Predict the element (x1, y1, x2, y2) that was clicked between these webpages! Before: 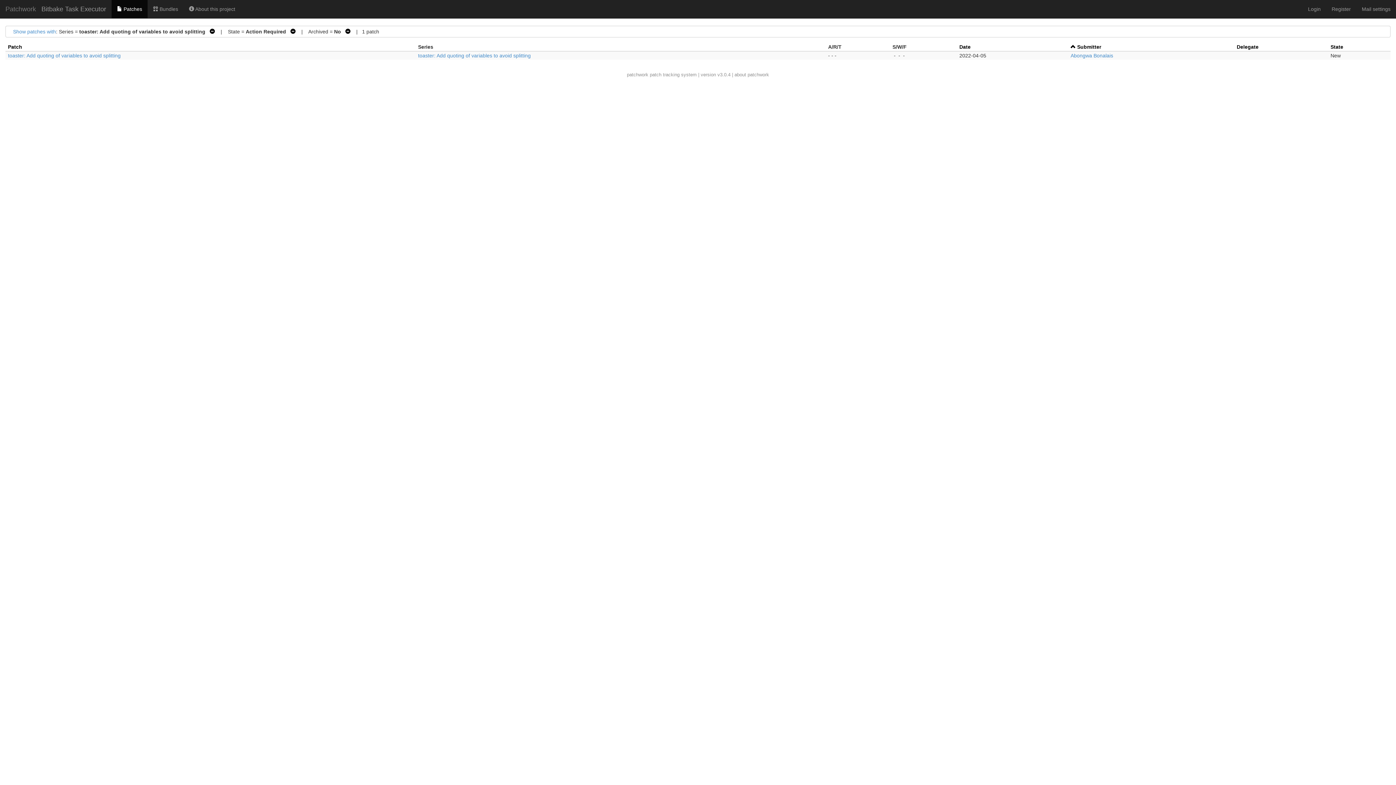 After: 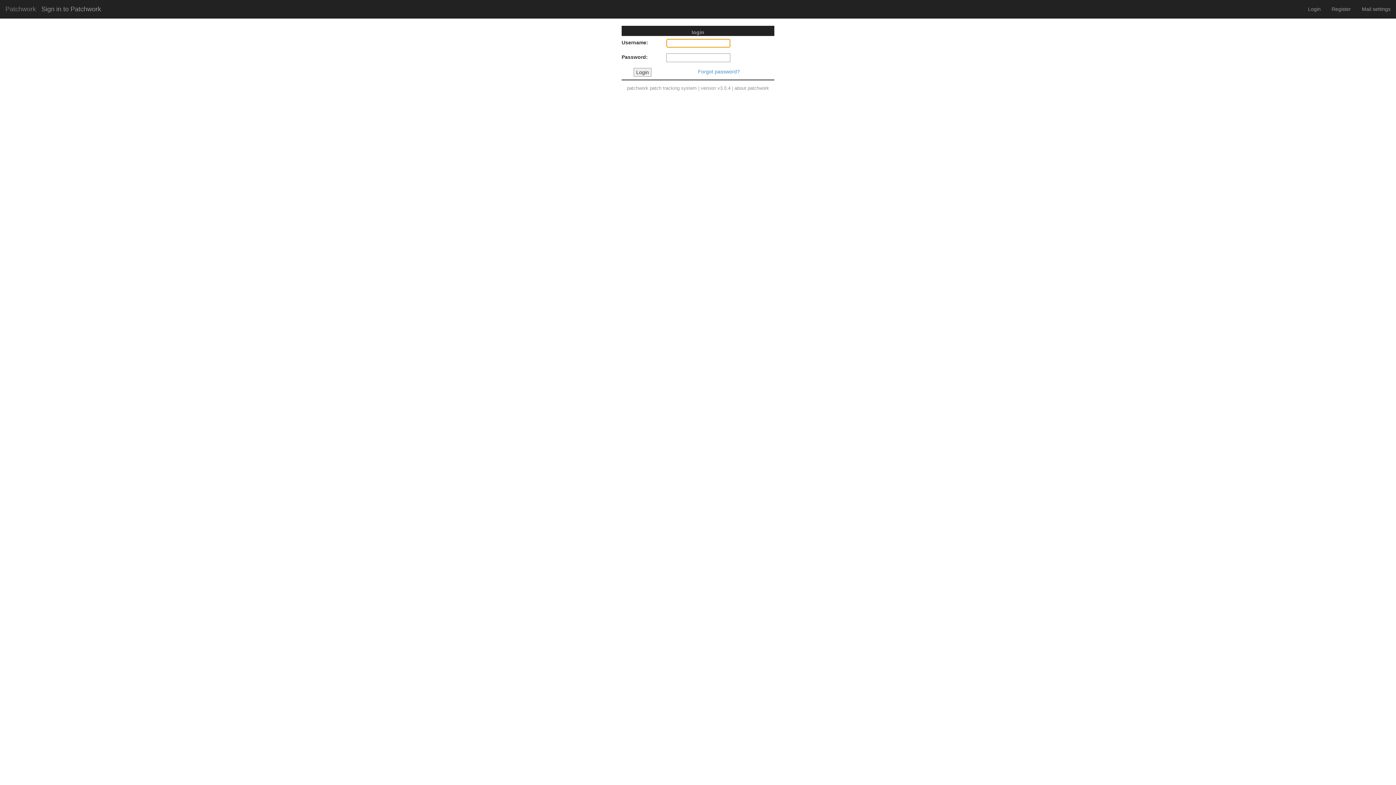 Action: label: Login bbox: (1302, 0, 1326, 18)